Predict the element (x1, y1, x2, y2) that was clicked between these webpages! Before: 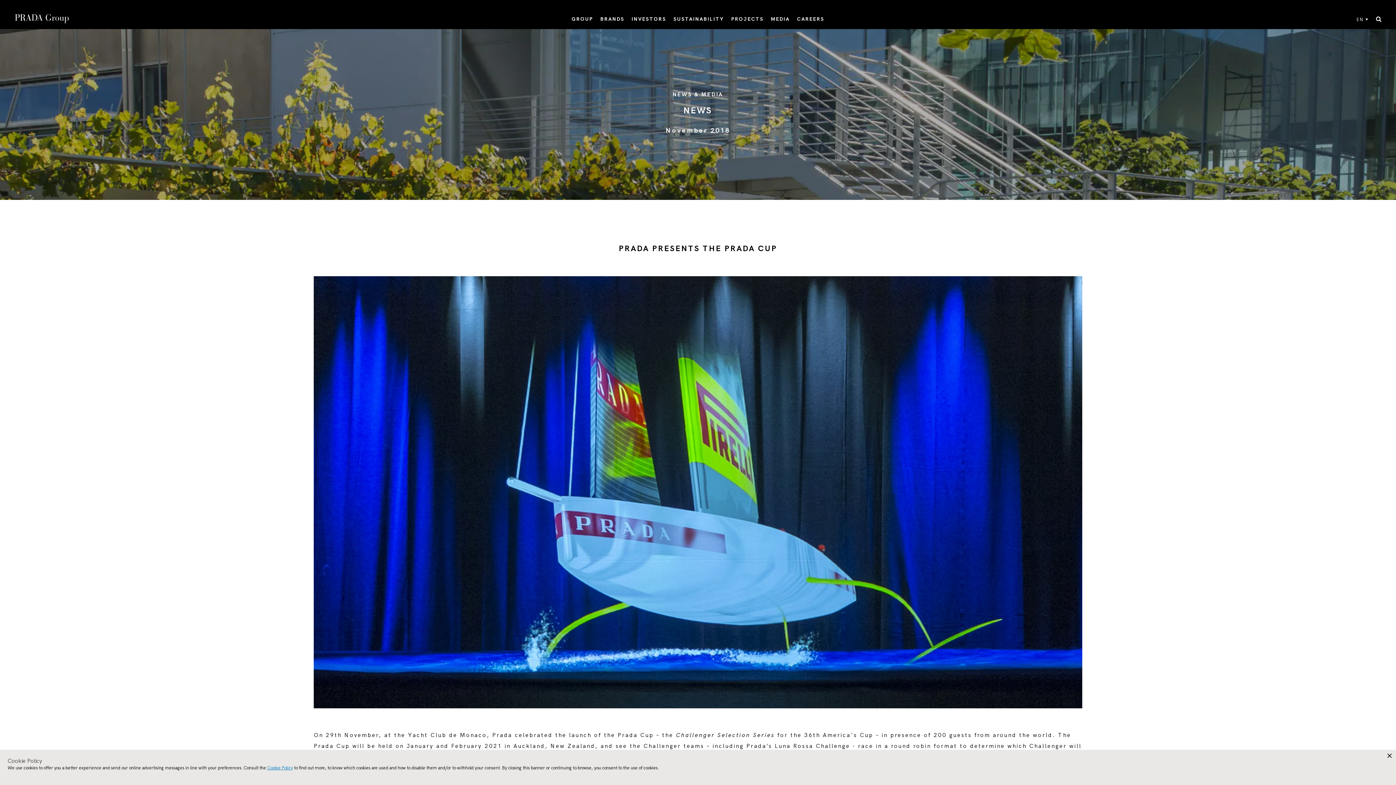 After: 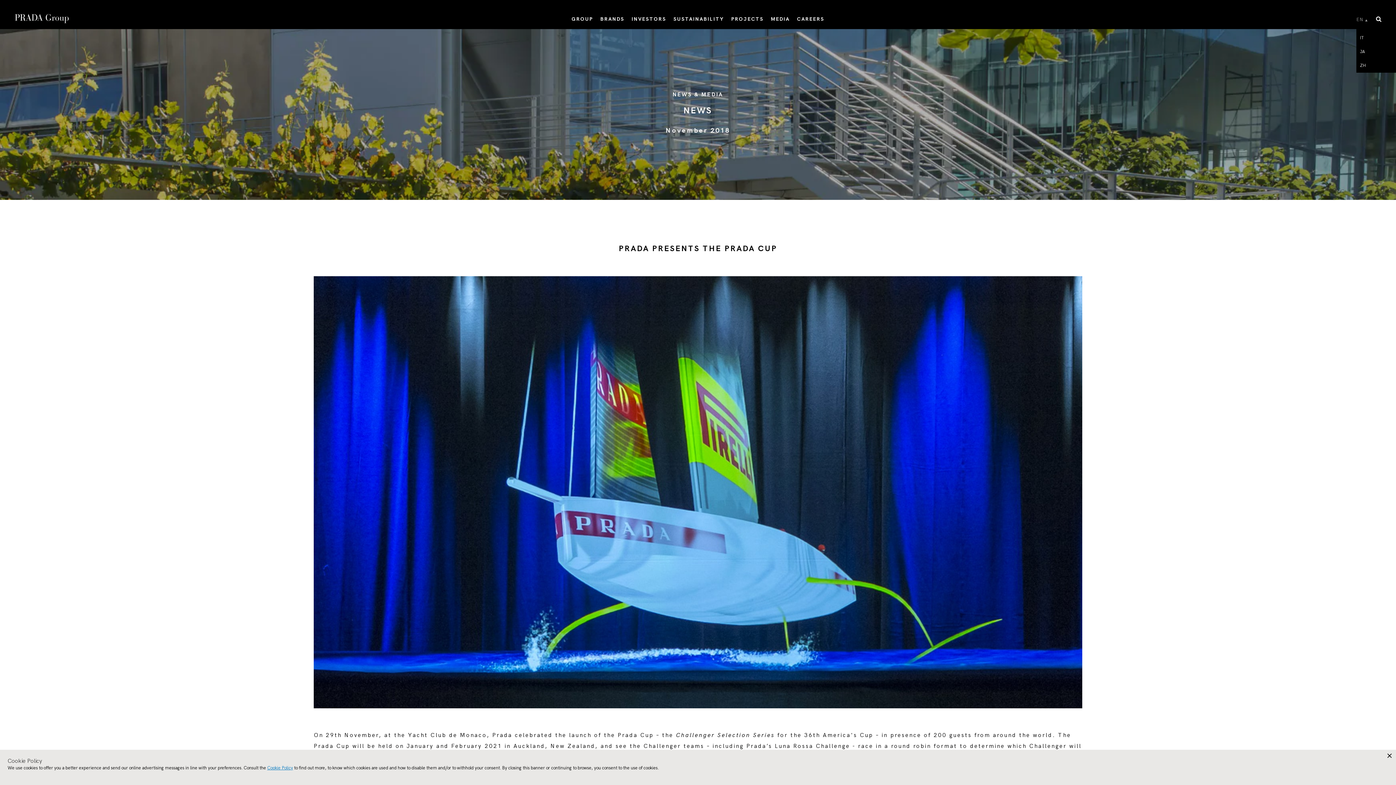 Action: bbox: (1356, 16, 1370, 23) label: EN